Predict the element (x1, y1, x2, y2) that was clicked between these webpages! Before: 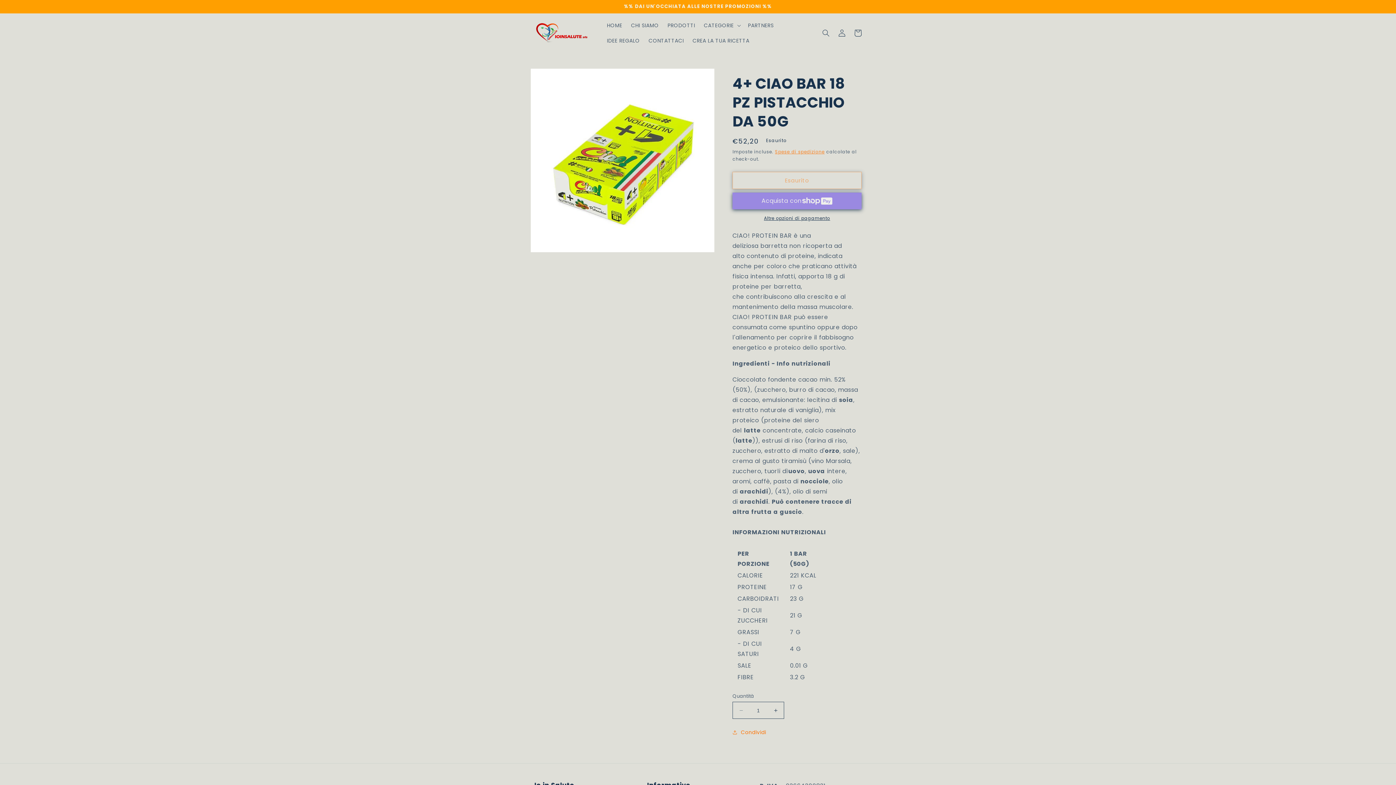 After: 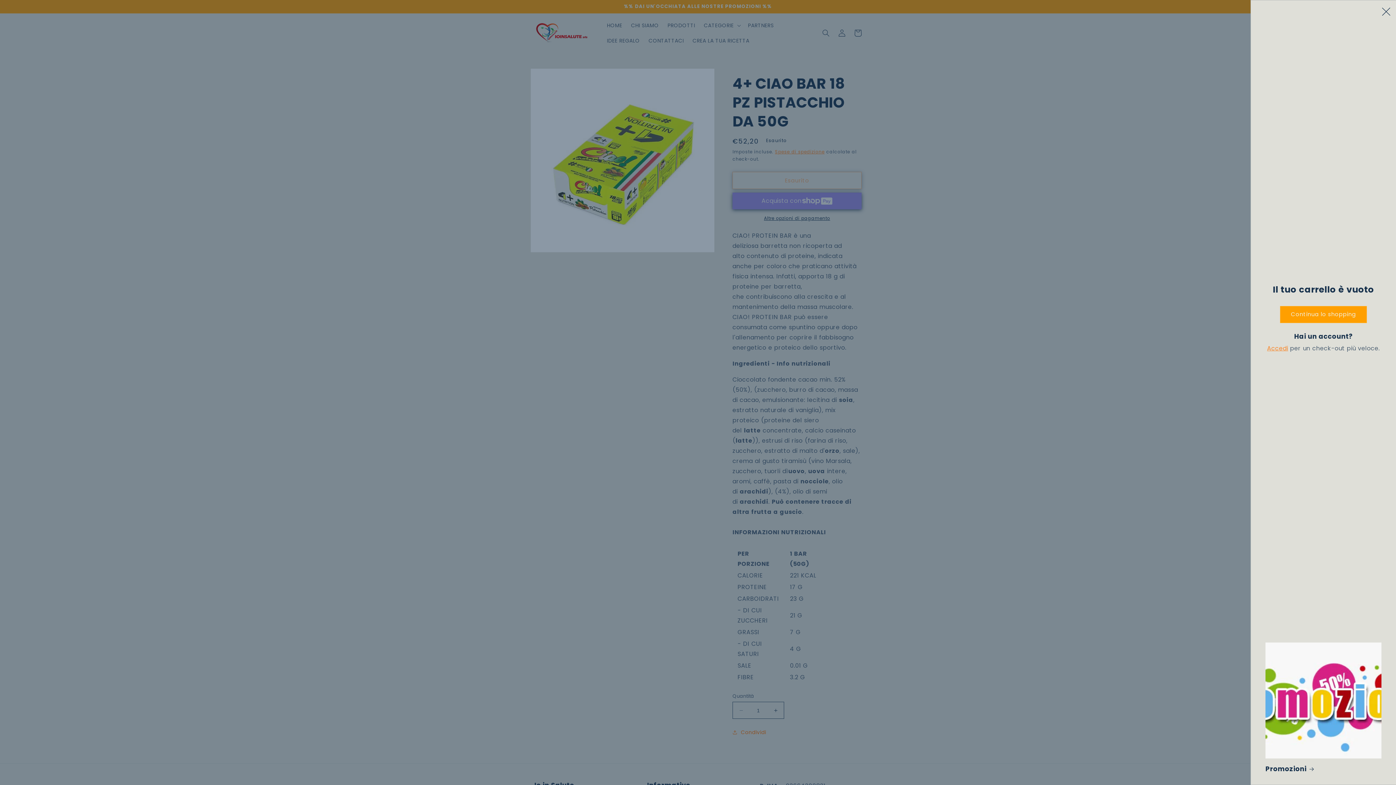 Action: label: Carrello bbox: (850, 25, 866, 41)